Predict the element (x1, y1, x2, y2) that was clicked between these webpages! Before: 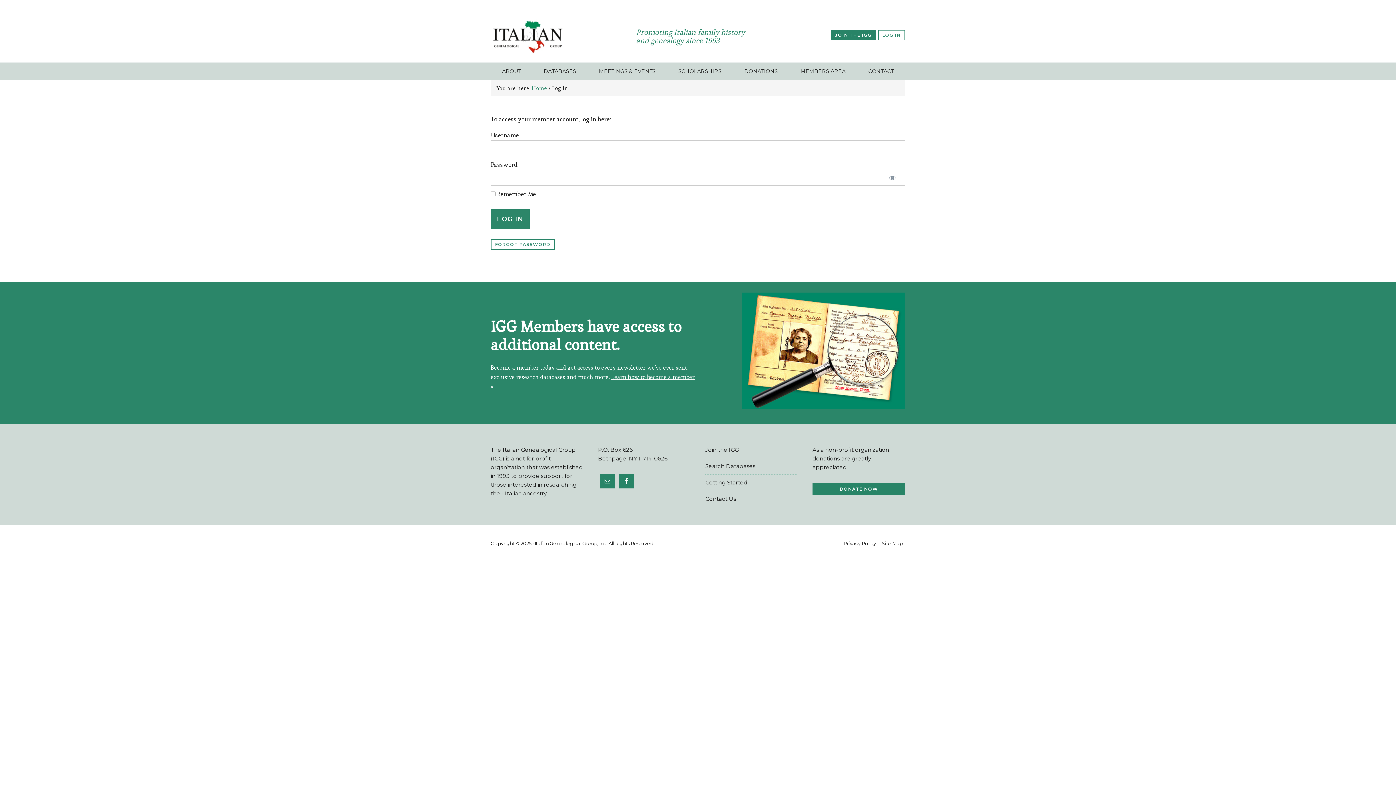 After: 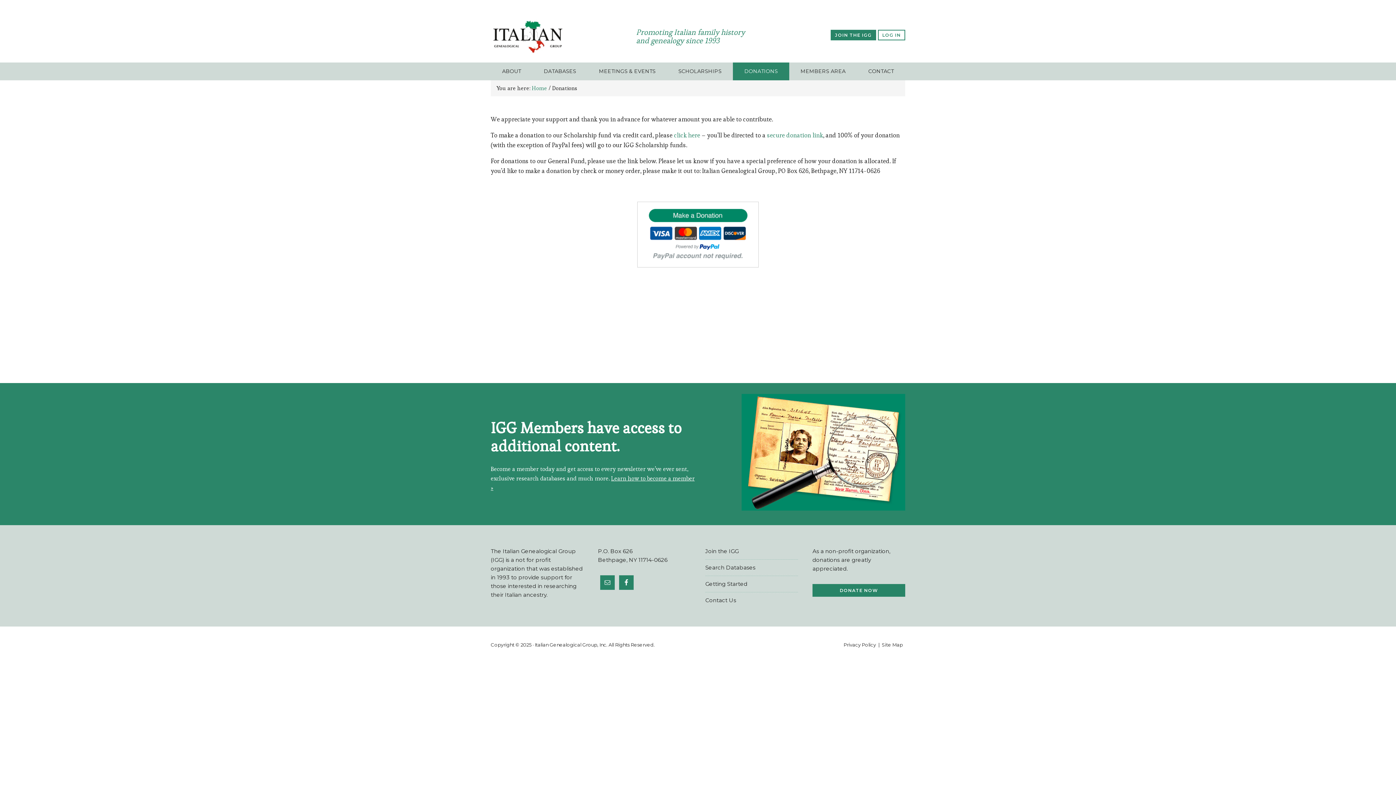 Action: label: DONATIONS bbox: (733, 62, 789, 80)